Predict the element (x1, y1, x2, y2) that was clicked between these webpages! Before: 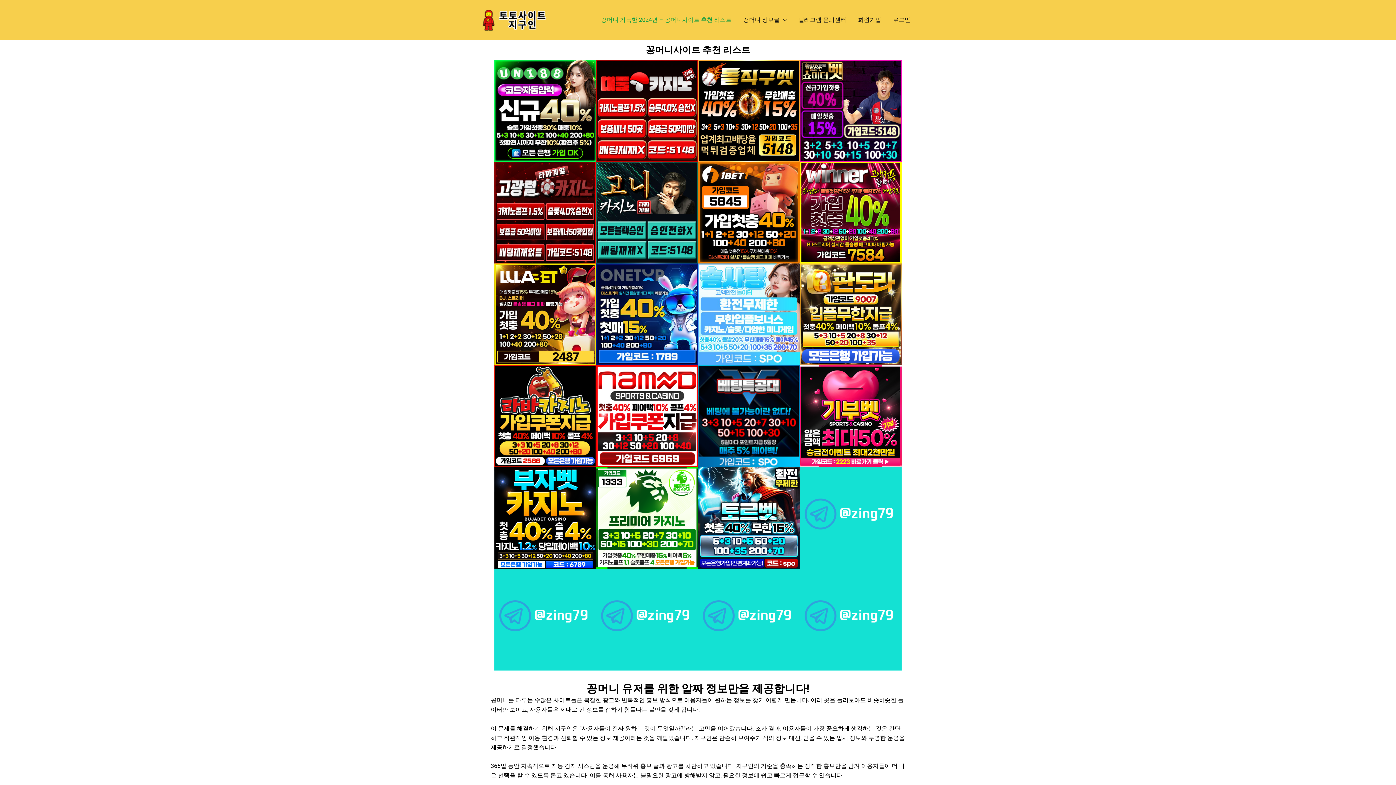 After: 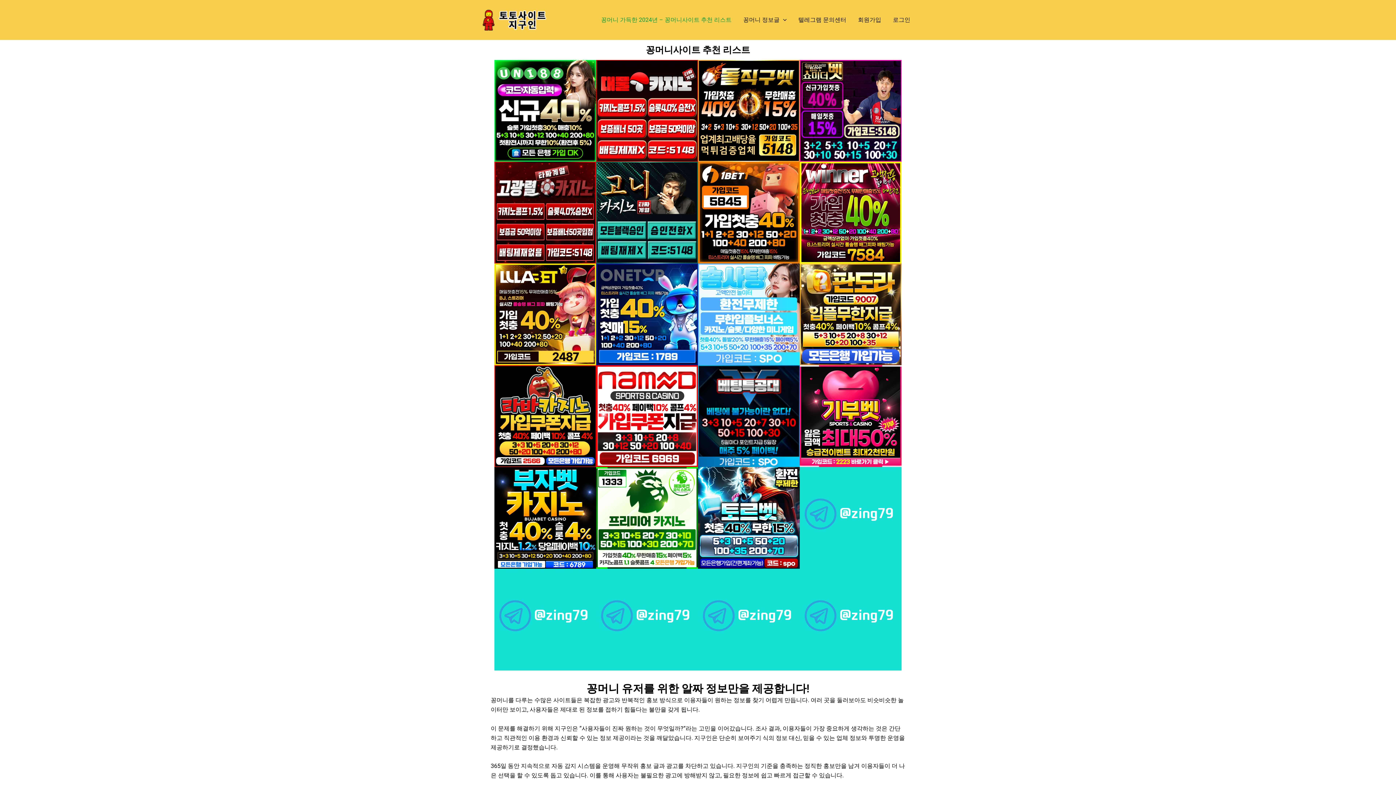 Action: bbox: (698, 60, 800, 161)